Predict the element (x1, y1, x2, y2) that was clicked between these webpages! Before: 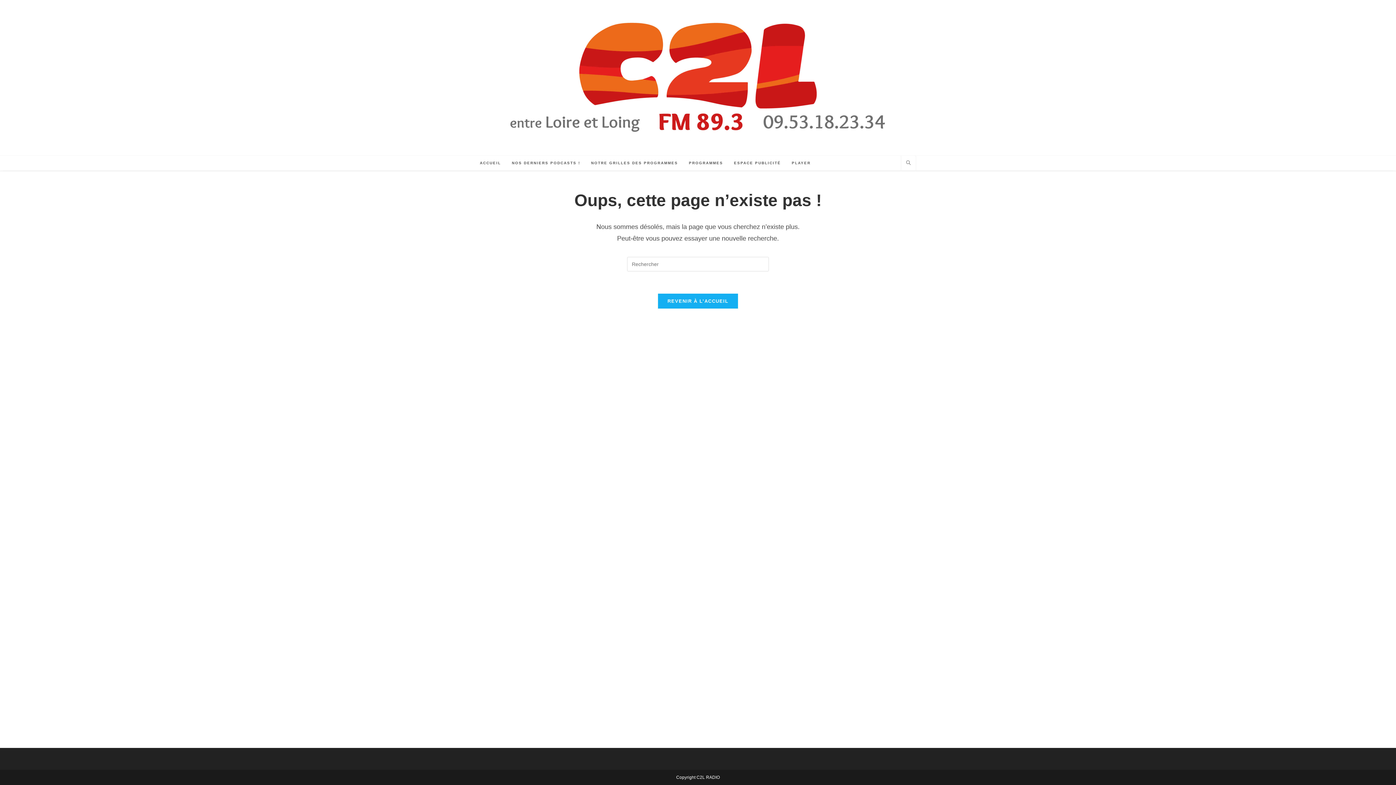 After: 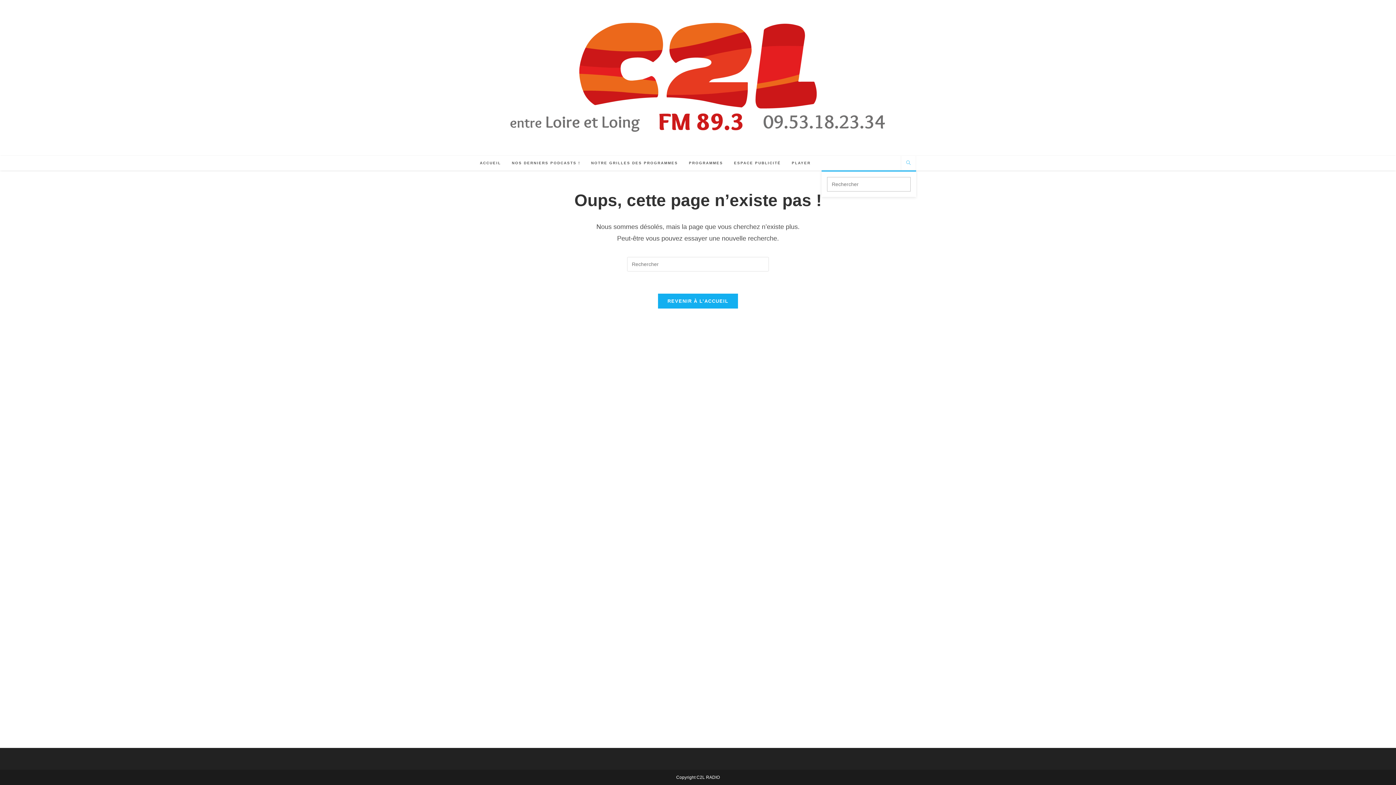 Action: label: Search website bbox: (903, 159, 913, 167)